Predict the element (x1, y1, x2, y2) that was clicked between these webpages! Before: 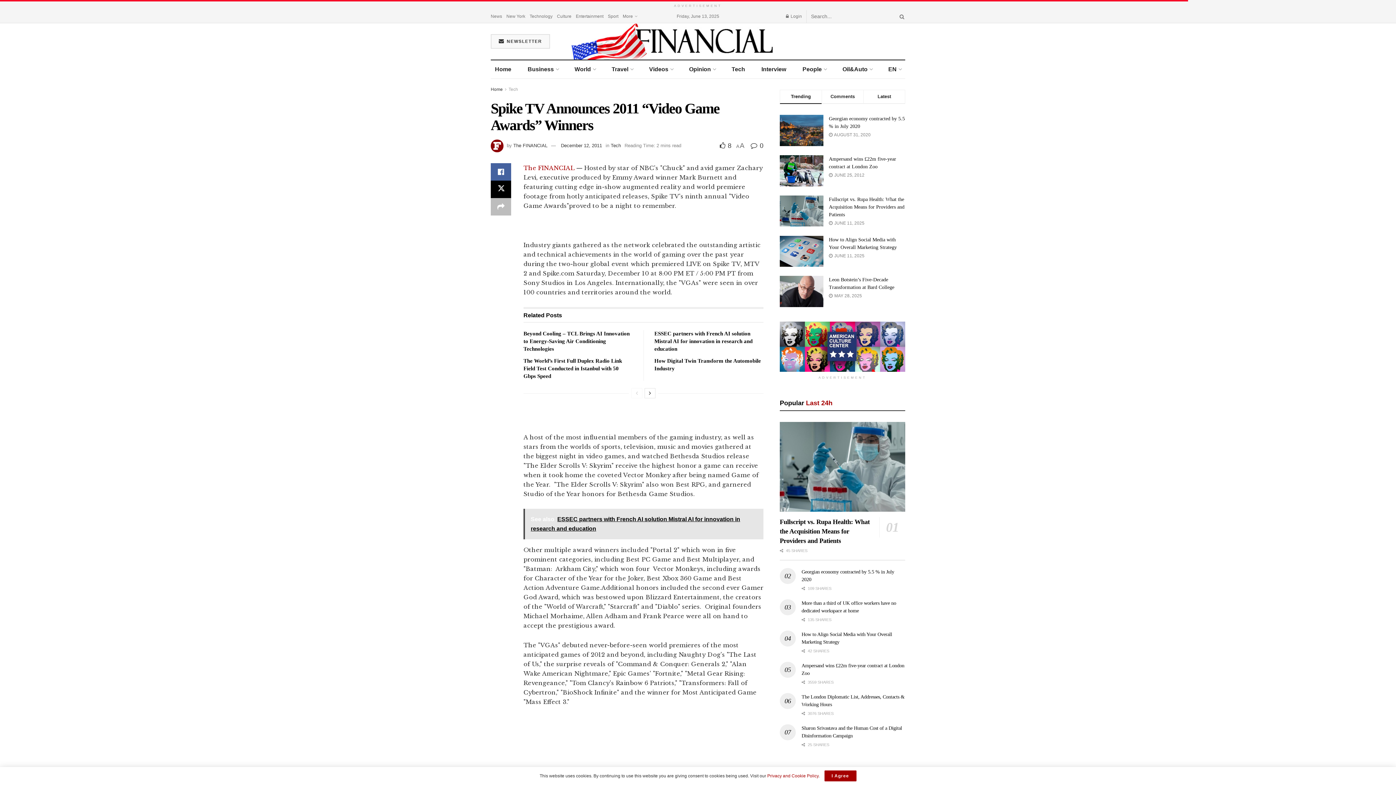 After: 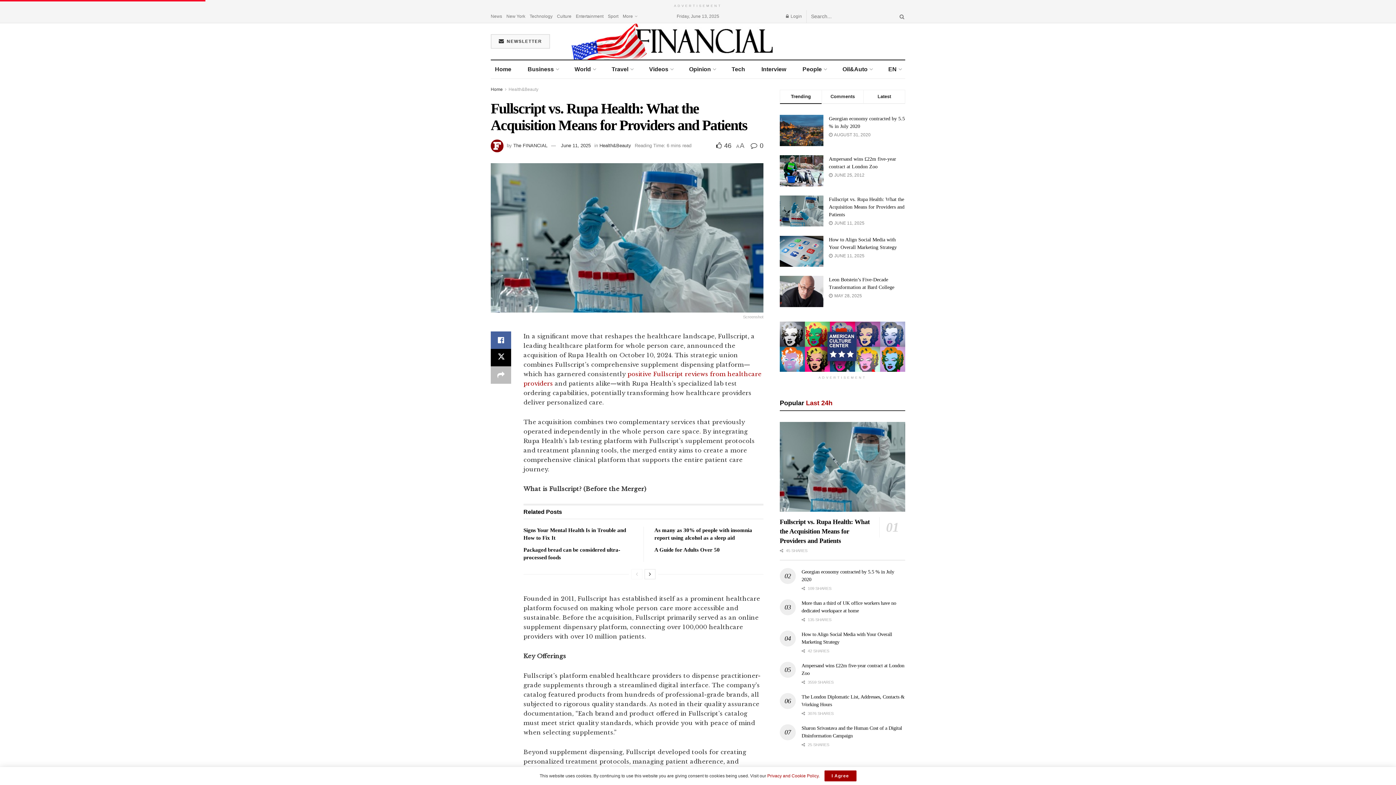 Action: bbox: (780, 195, 823, 226)